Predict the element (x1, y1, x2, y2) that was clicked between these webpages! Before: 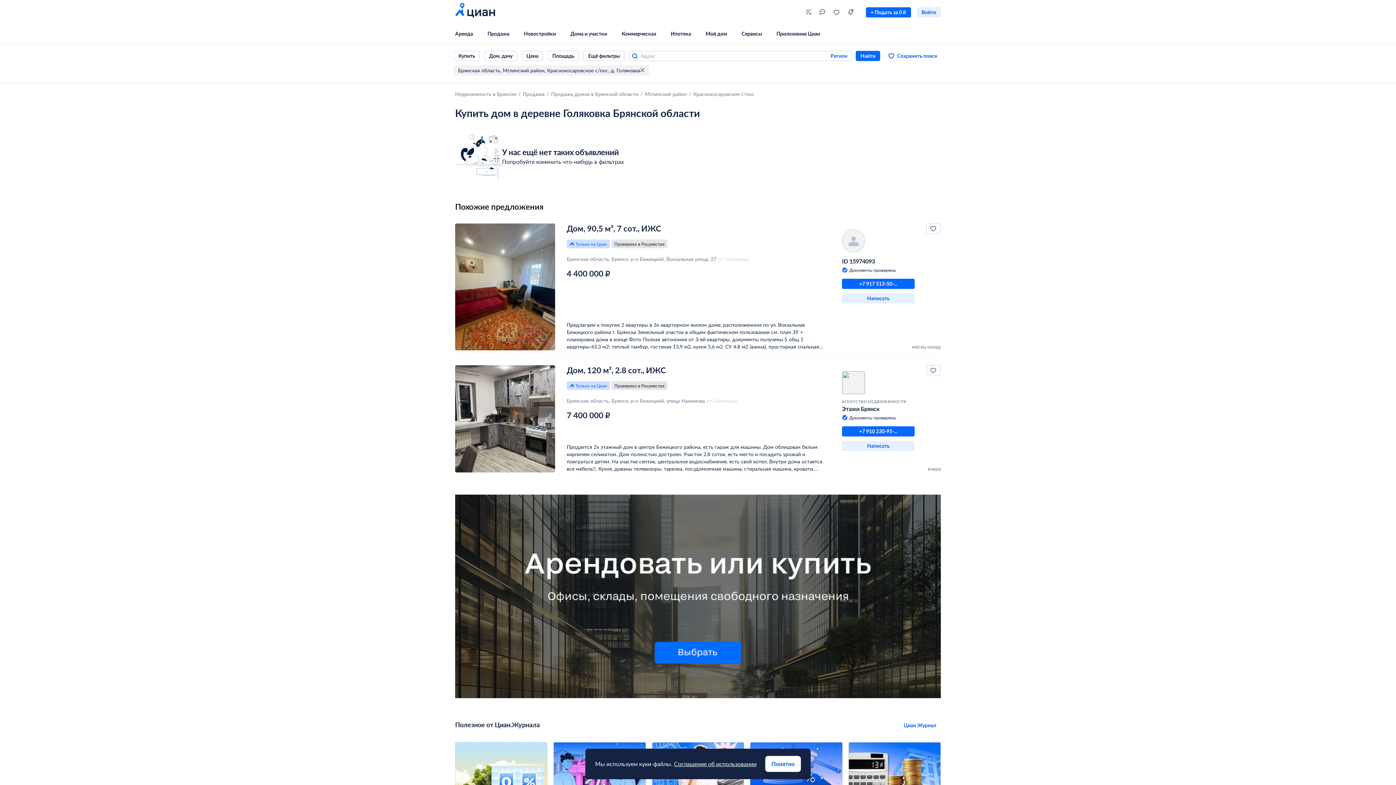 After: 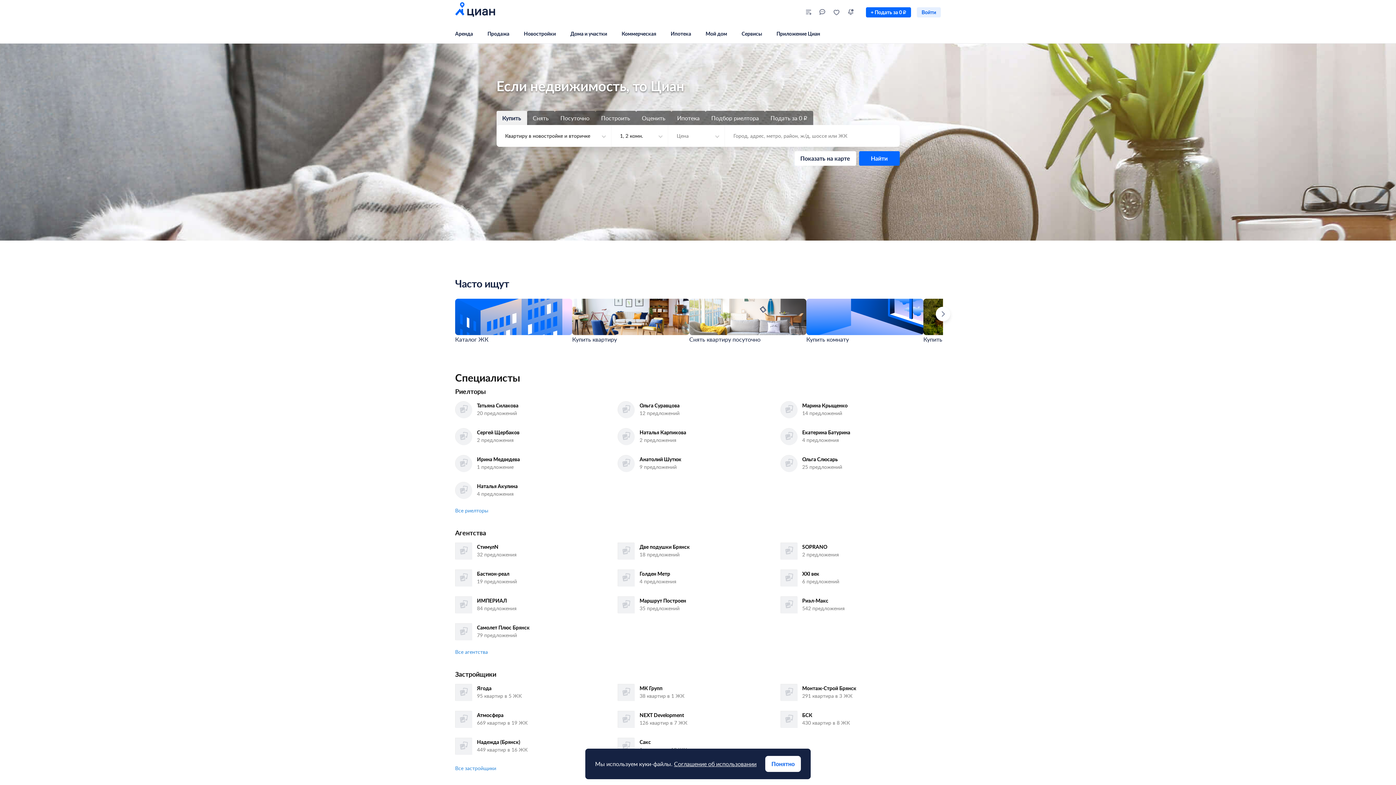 Action: bbox: (455, 0, 495, 24)